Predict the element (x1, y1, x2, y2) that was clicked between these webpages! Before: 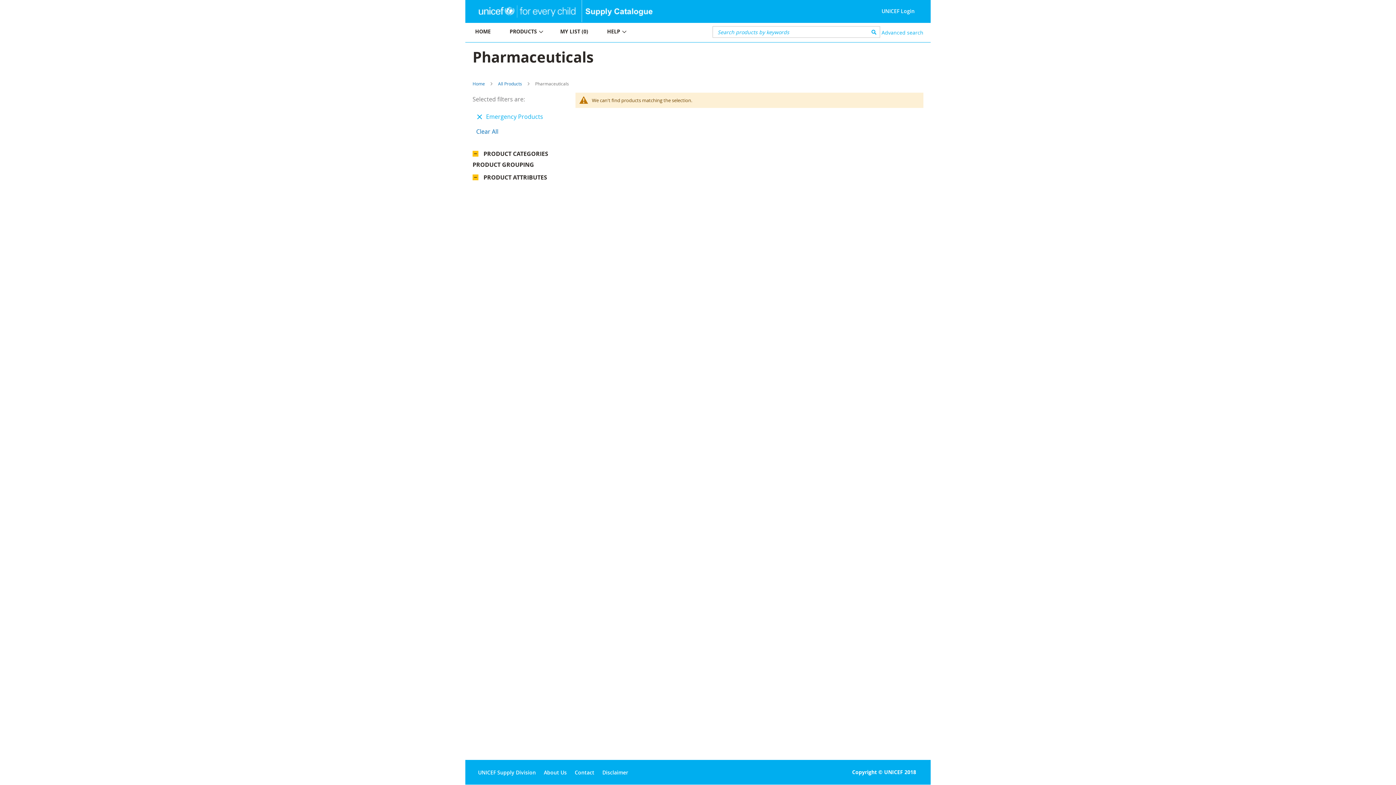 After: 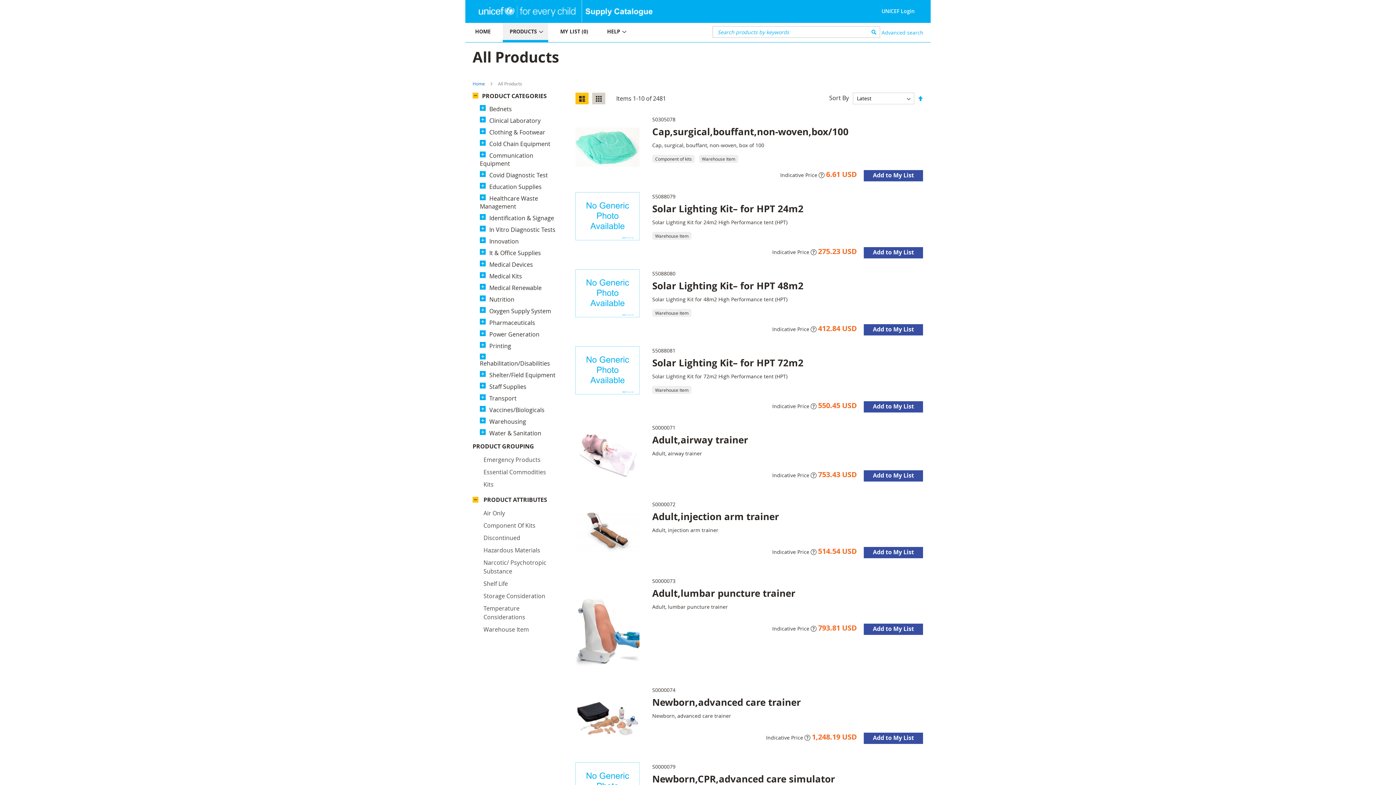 Action: label: All Products bbox: (498, 80, 522, 86)